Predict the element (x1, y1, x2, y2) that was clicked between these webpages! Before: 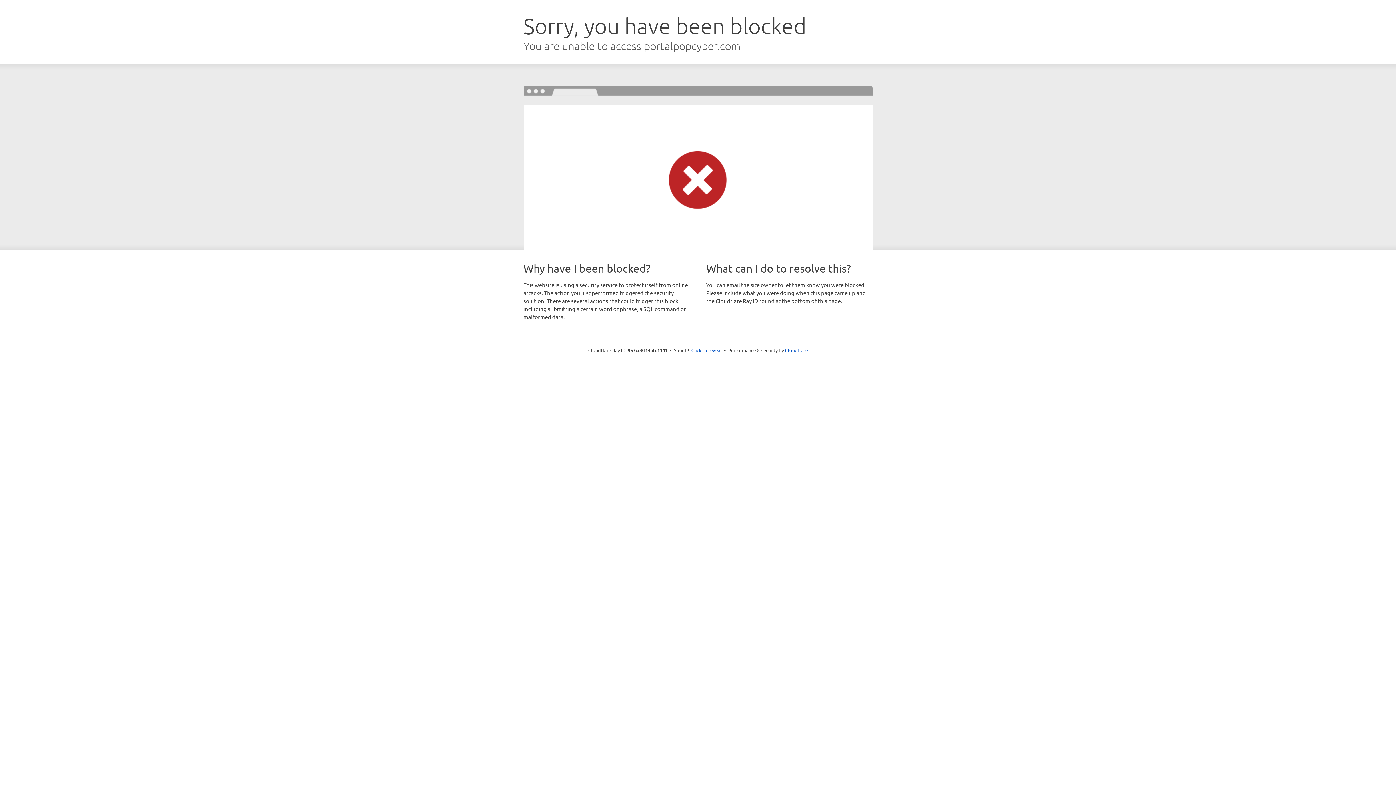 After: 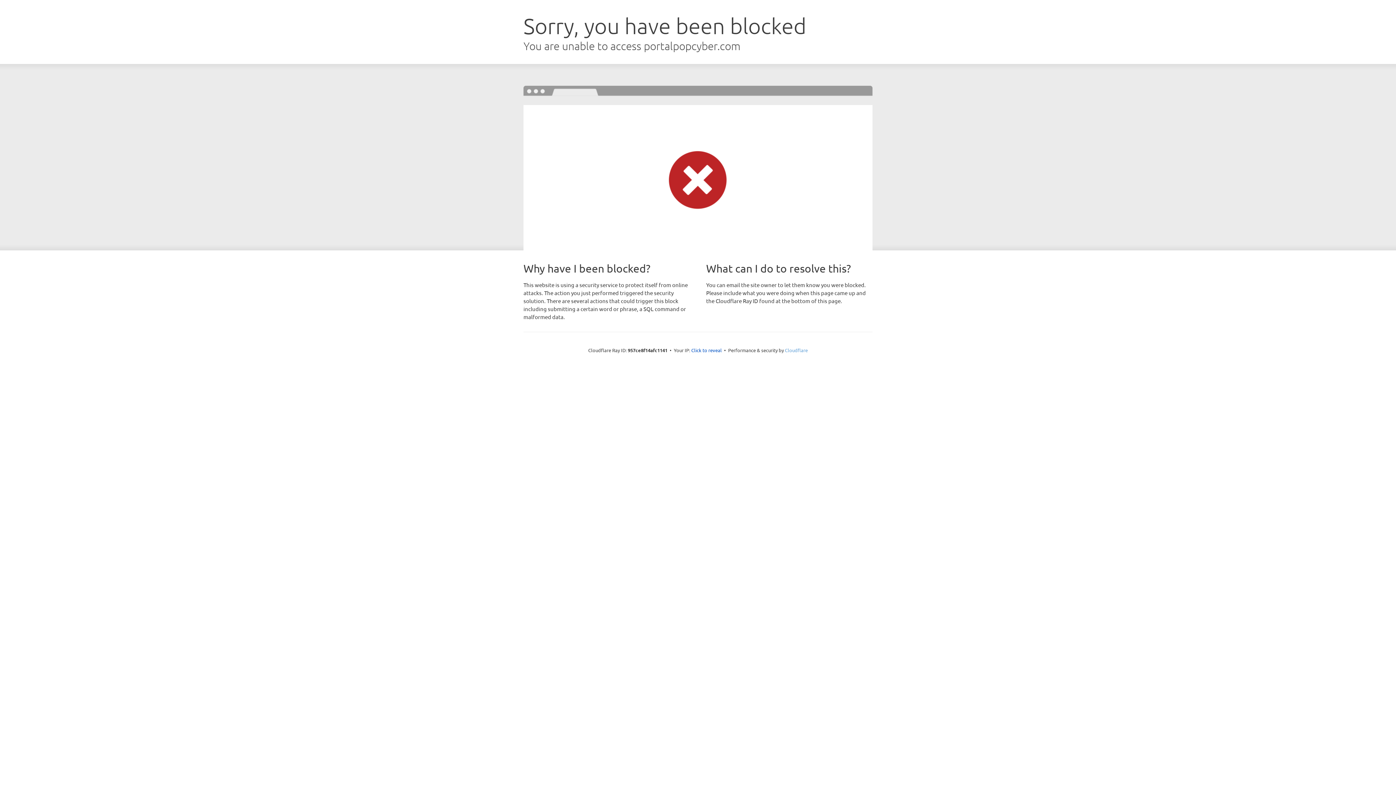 Action: label: Cloudflare bbox: (785, 347, 808, 353)